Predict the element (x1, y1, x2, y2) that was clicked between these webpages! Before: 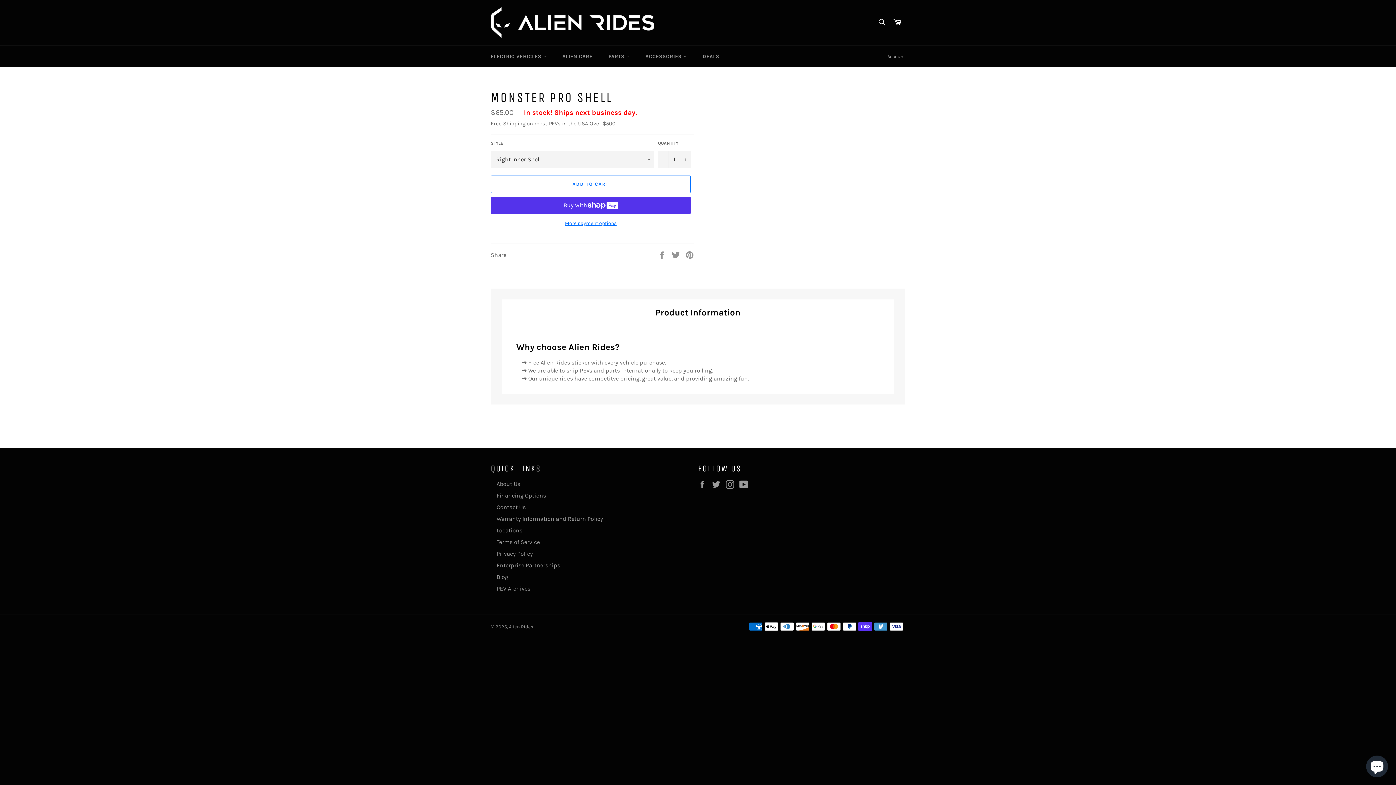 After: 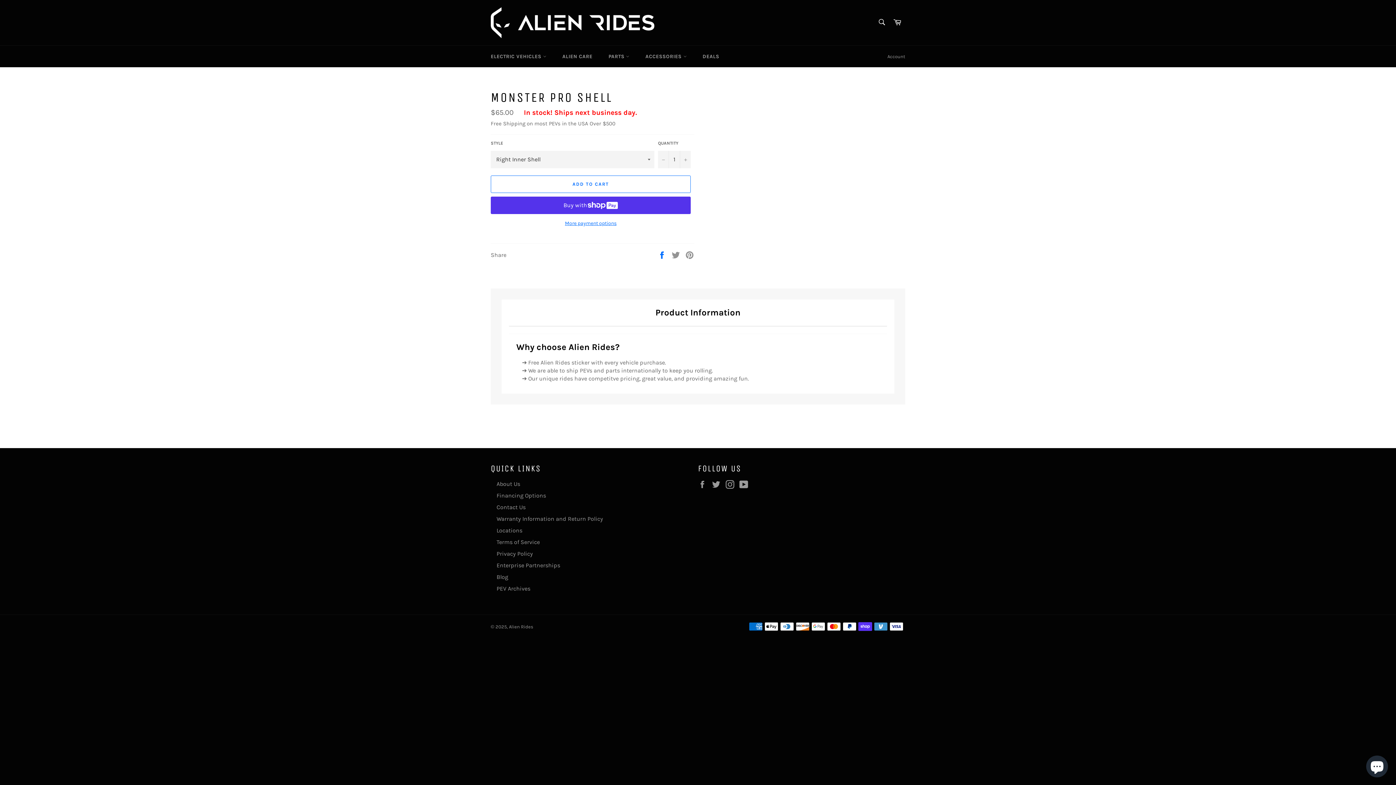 Action: label:  
Share on Facebook bbox: (657, 251, 668, 258)